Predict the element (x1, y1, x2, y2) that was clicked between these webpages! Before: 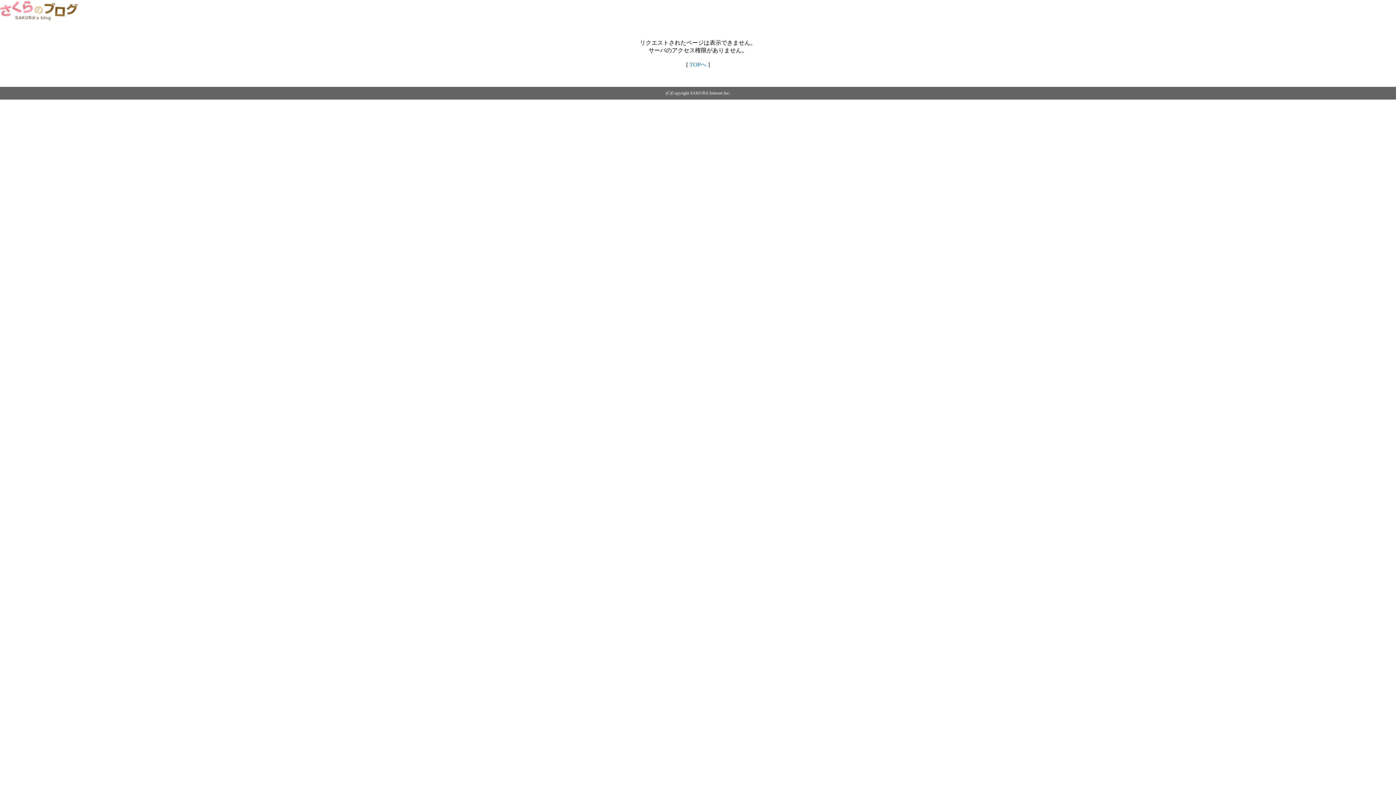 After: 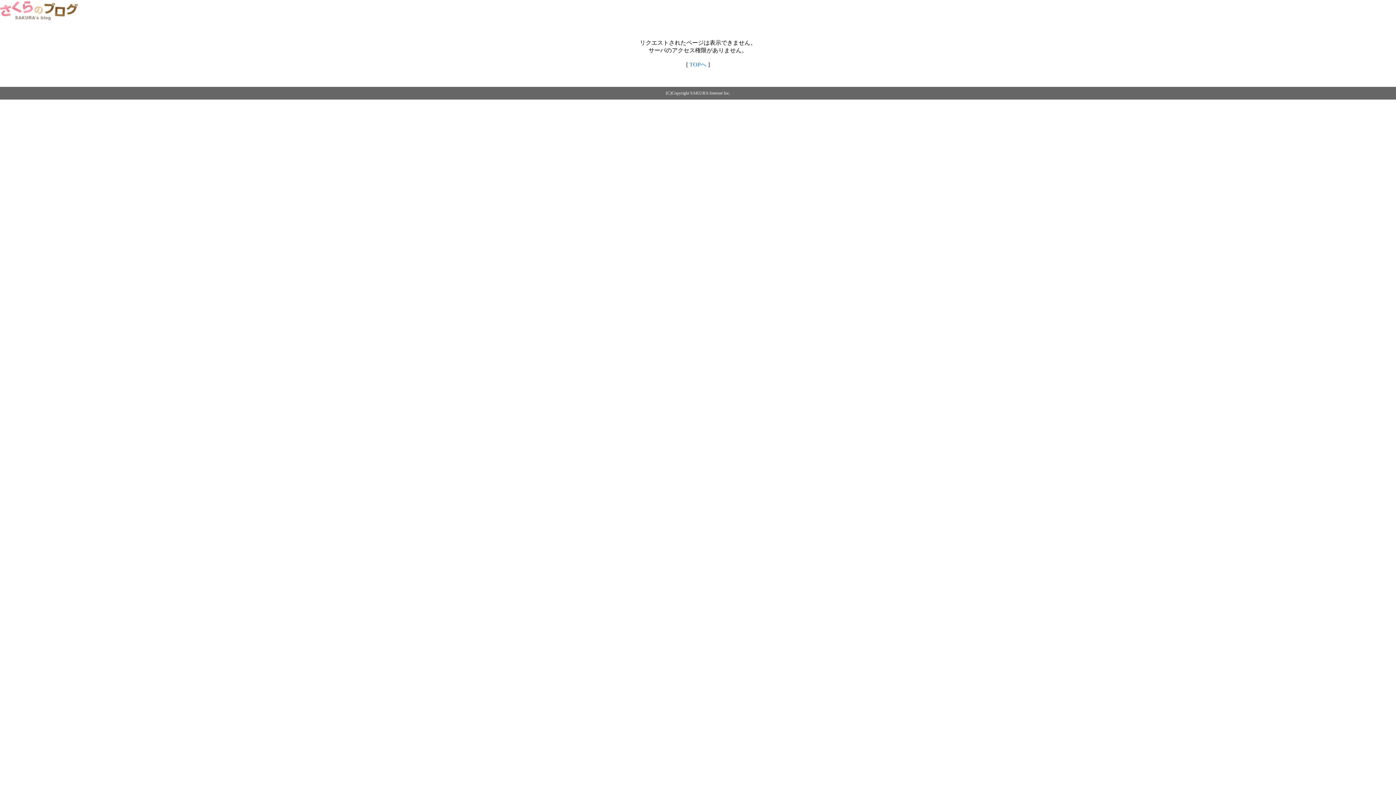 Action: bbox: (0, 14, 79, 20)